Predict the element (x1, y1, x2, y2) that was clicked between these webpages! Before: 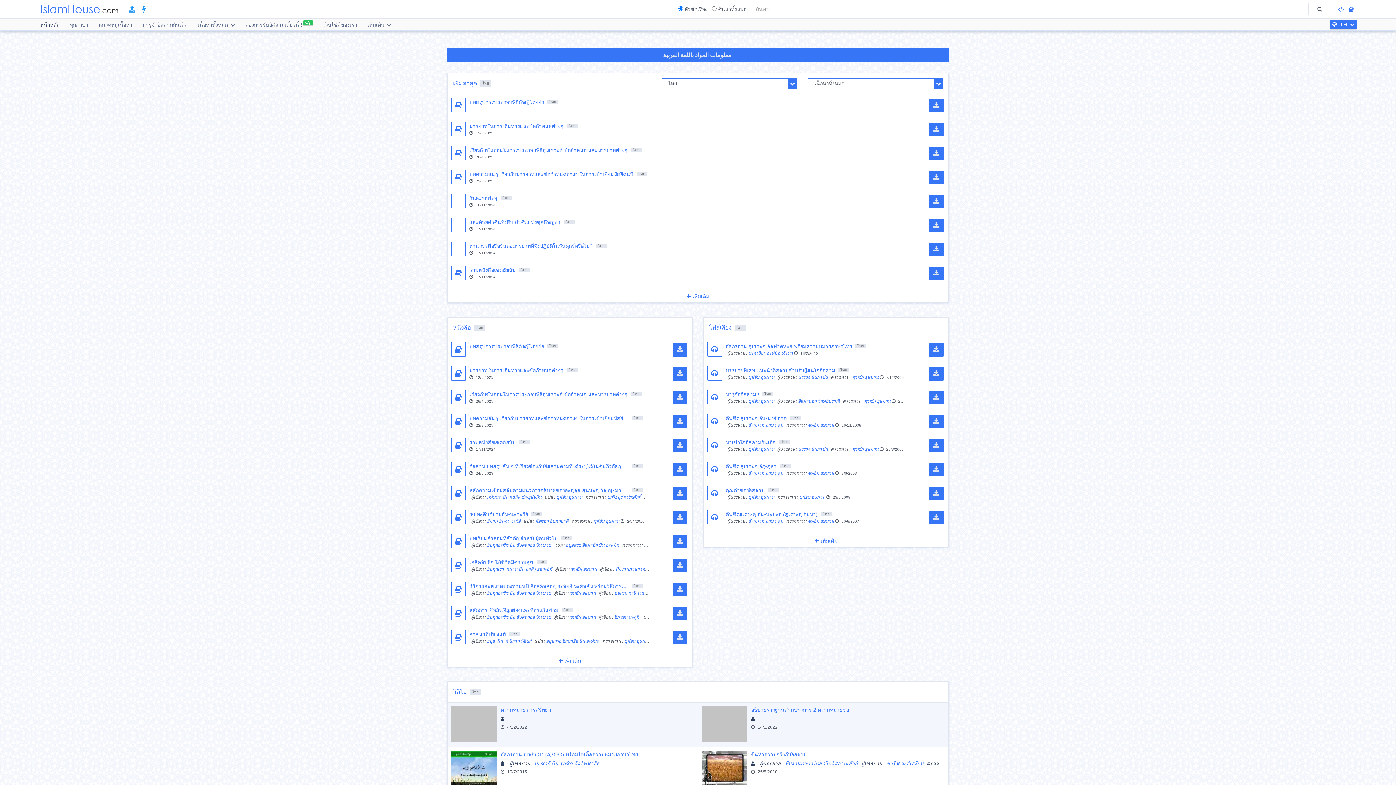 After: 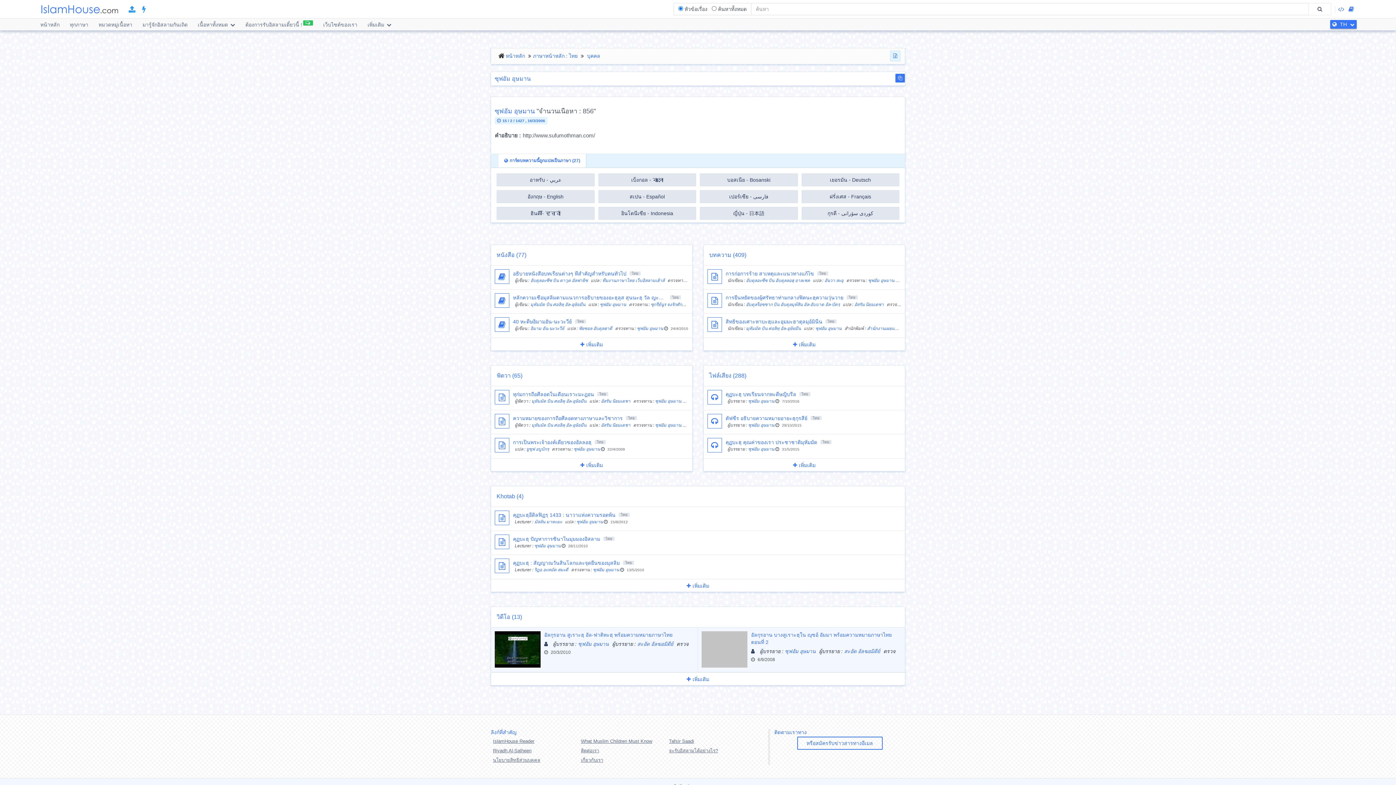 Action: label: ซุฟอัม อุษมาน bbox: (852, 446, 878, 452)